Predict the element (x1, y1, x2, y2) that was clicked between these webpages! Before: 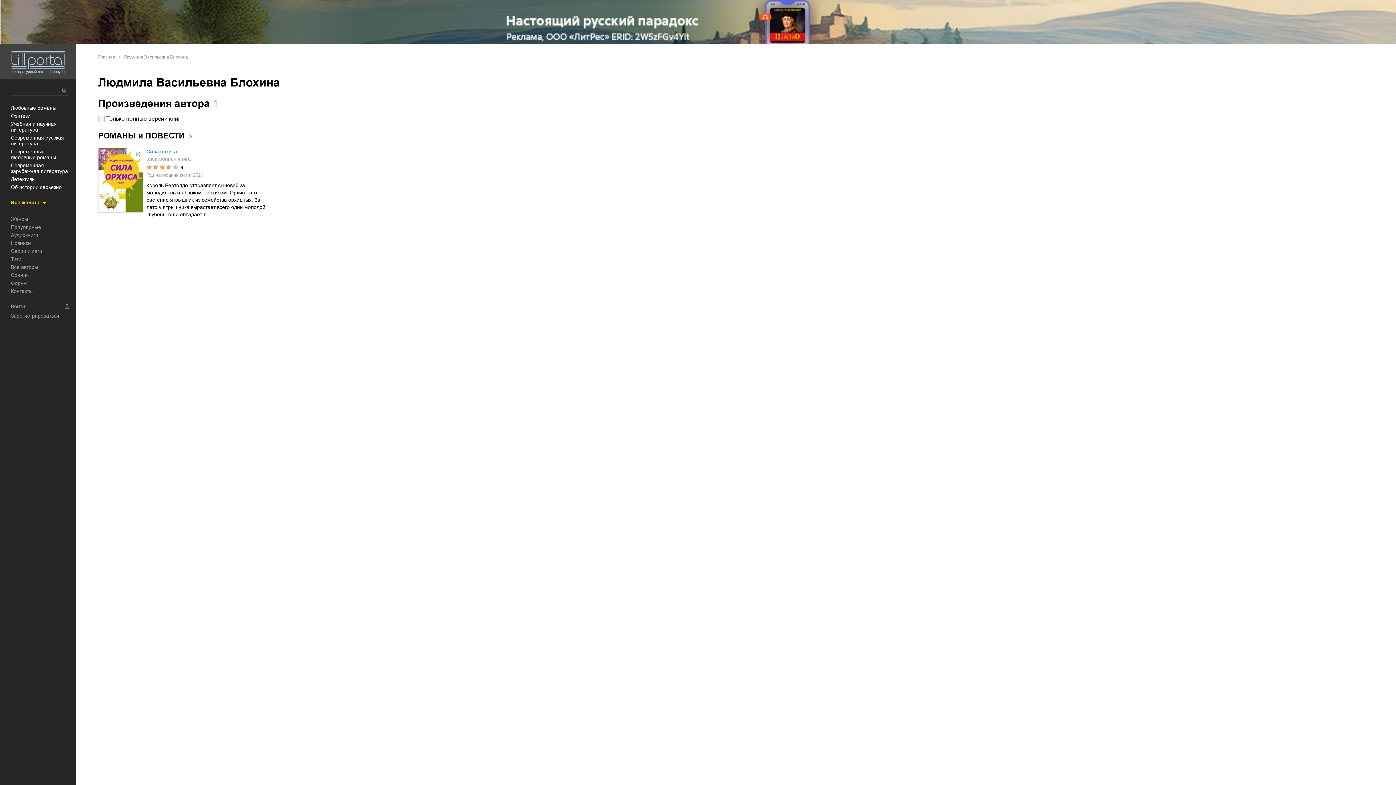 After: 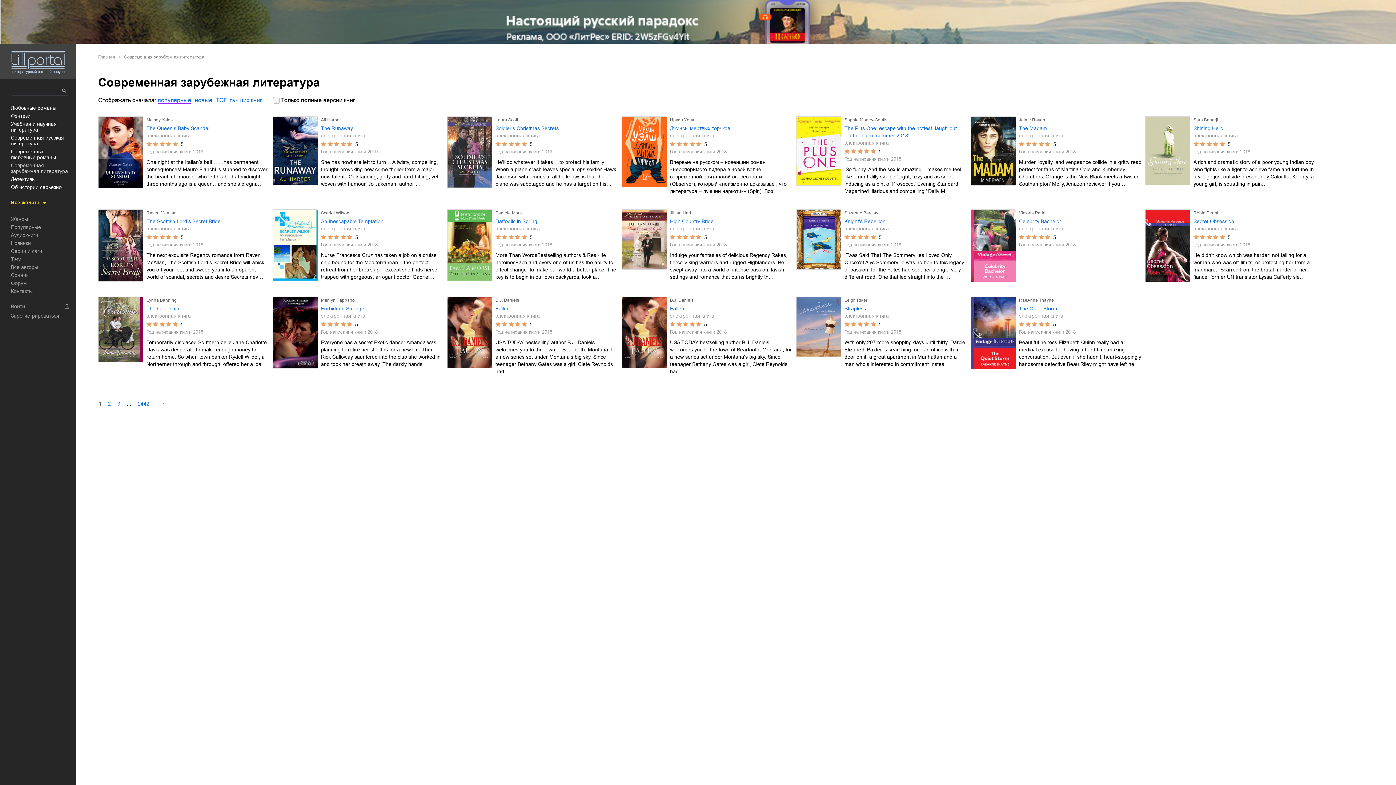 Action: label: Современная зарубежная литература bbox: (10, 162, 69, 174)